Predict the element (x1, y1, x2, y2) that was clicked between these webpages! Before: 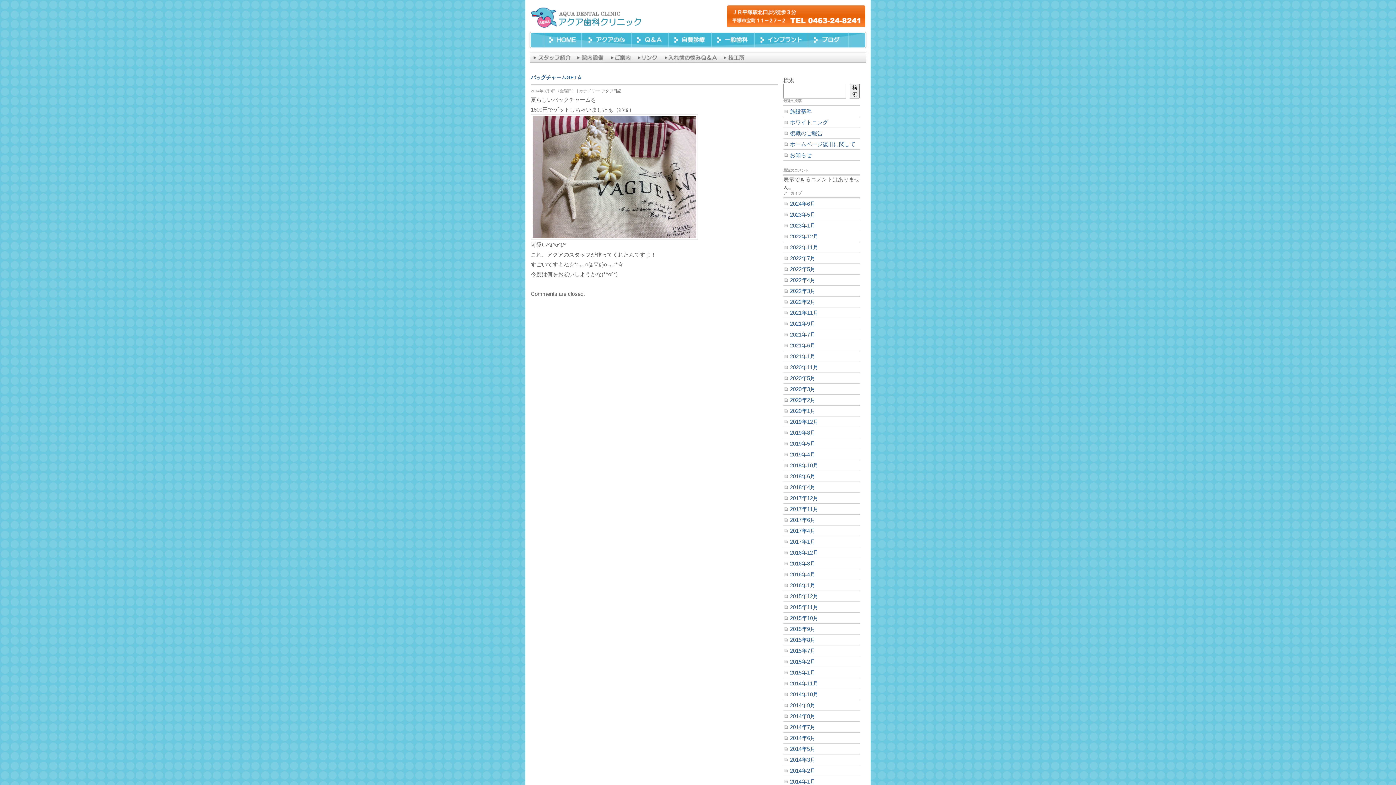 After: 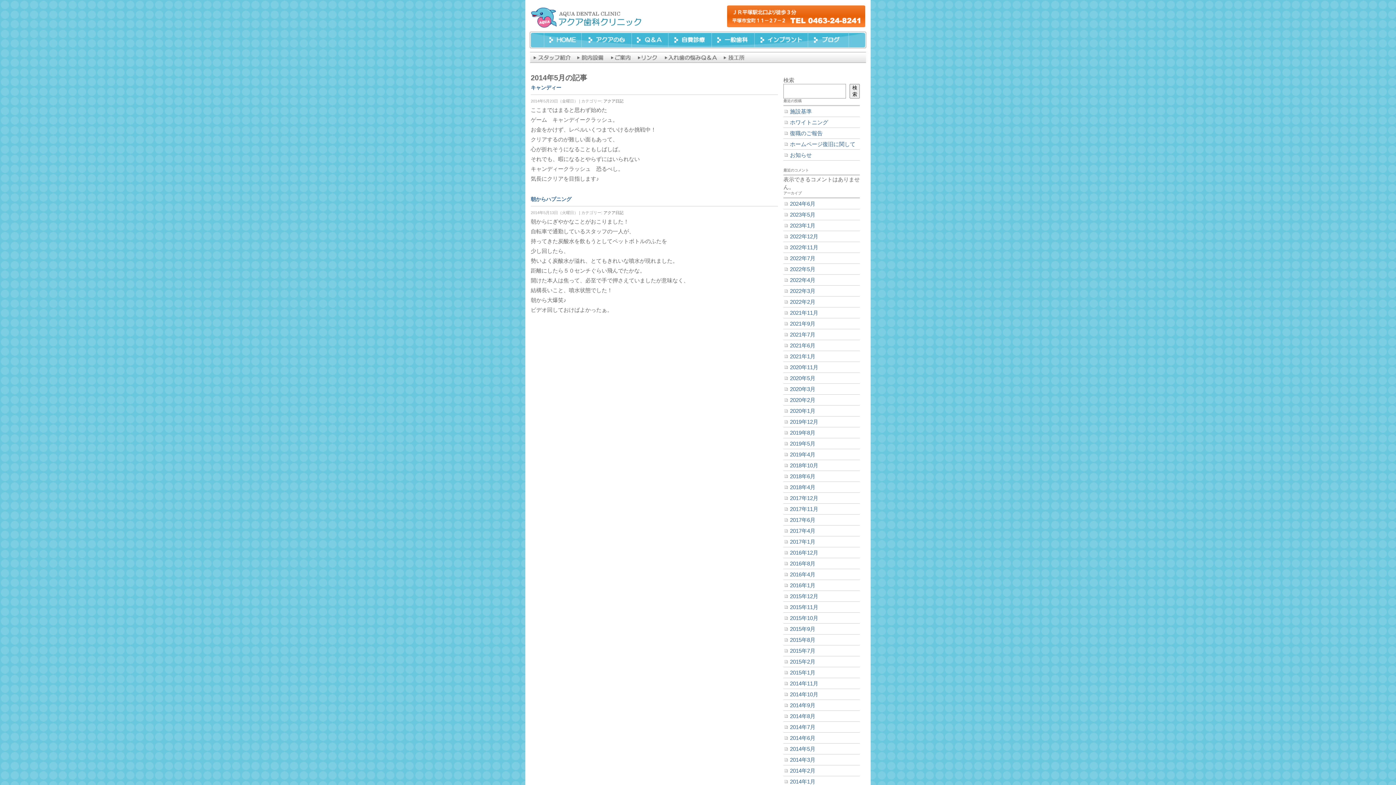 Action: bbox: (783, 744, 860, 754) label: 2014年5月